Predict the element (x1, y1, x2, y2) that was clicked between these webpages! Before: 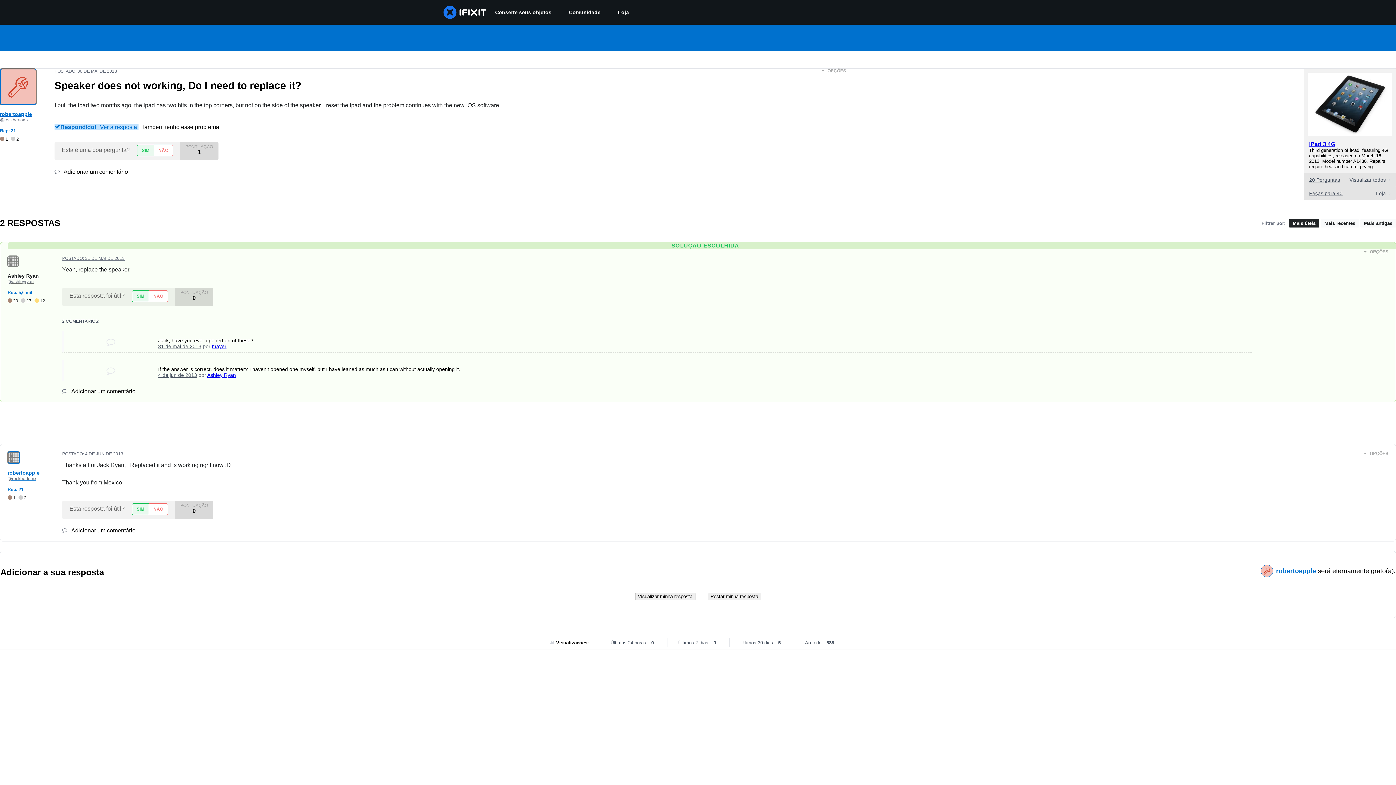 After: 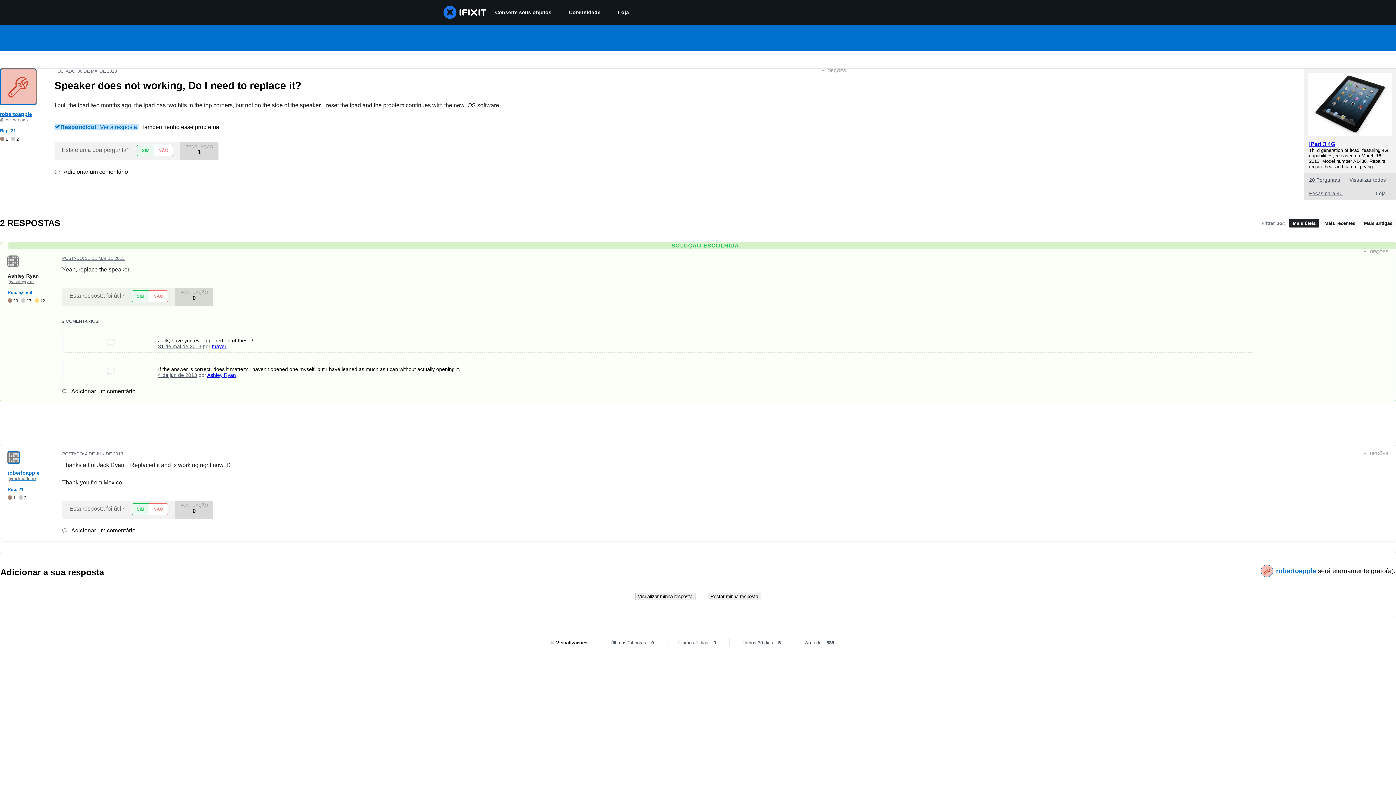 Action: bbox: (707, 593, 761, 600) label: Postar minha resposta